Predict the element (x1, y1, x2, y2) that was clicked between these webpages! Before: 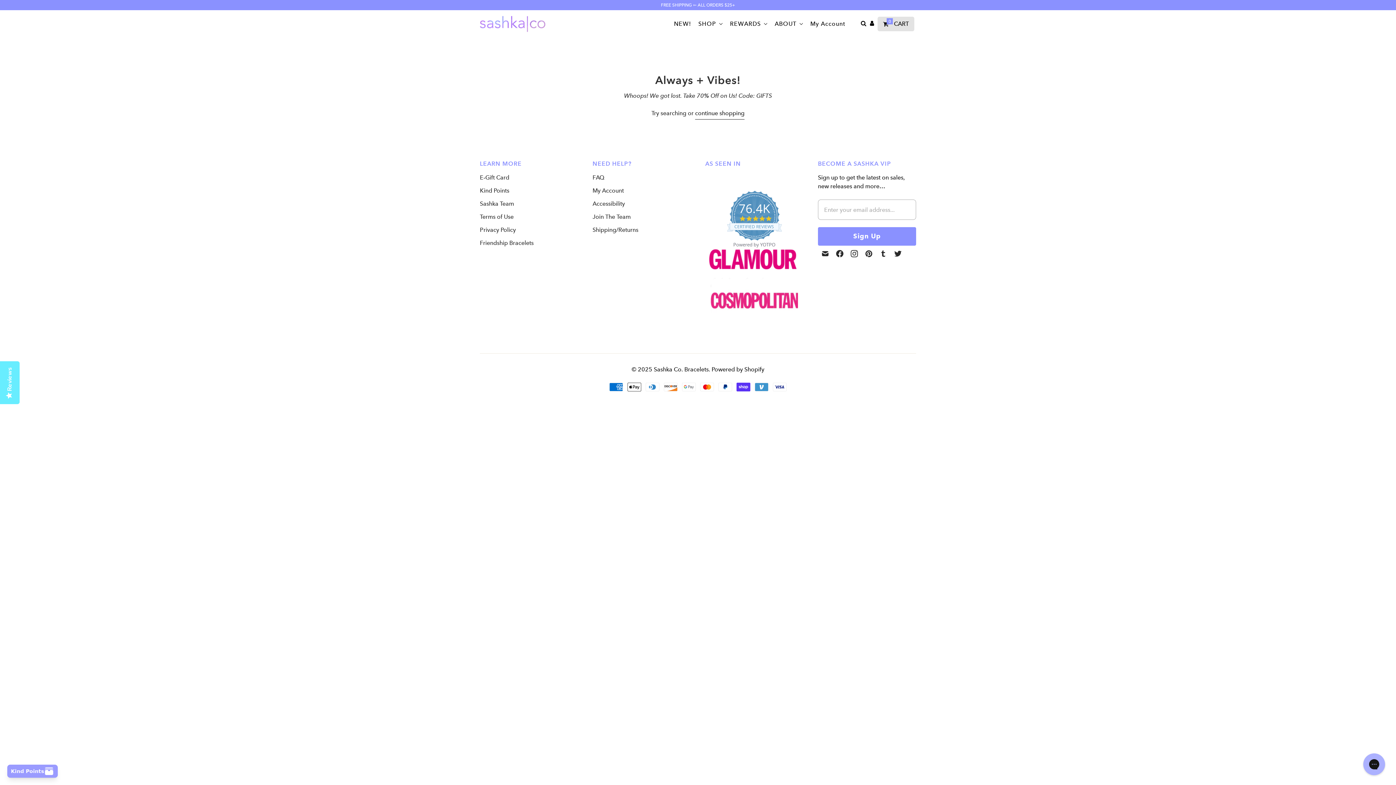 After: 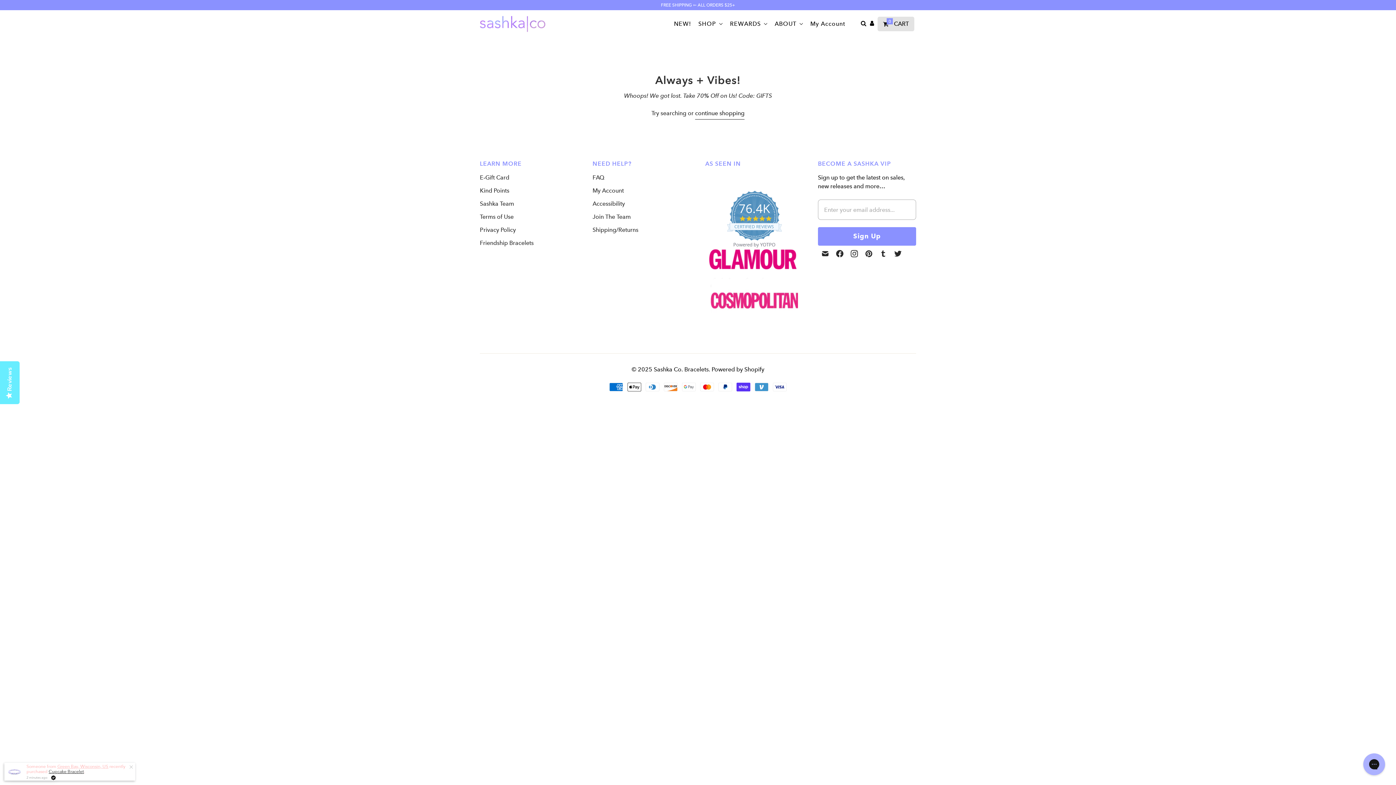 Action: bbox: (480, 174, 509, 181) label: E-Gift Card